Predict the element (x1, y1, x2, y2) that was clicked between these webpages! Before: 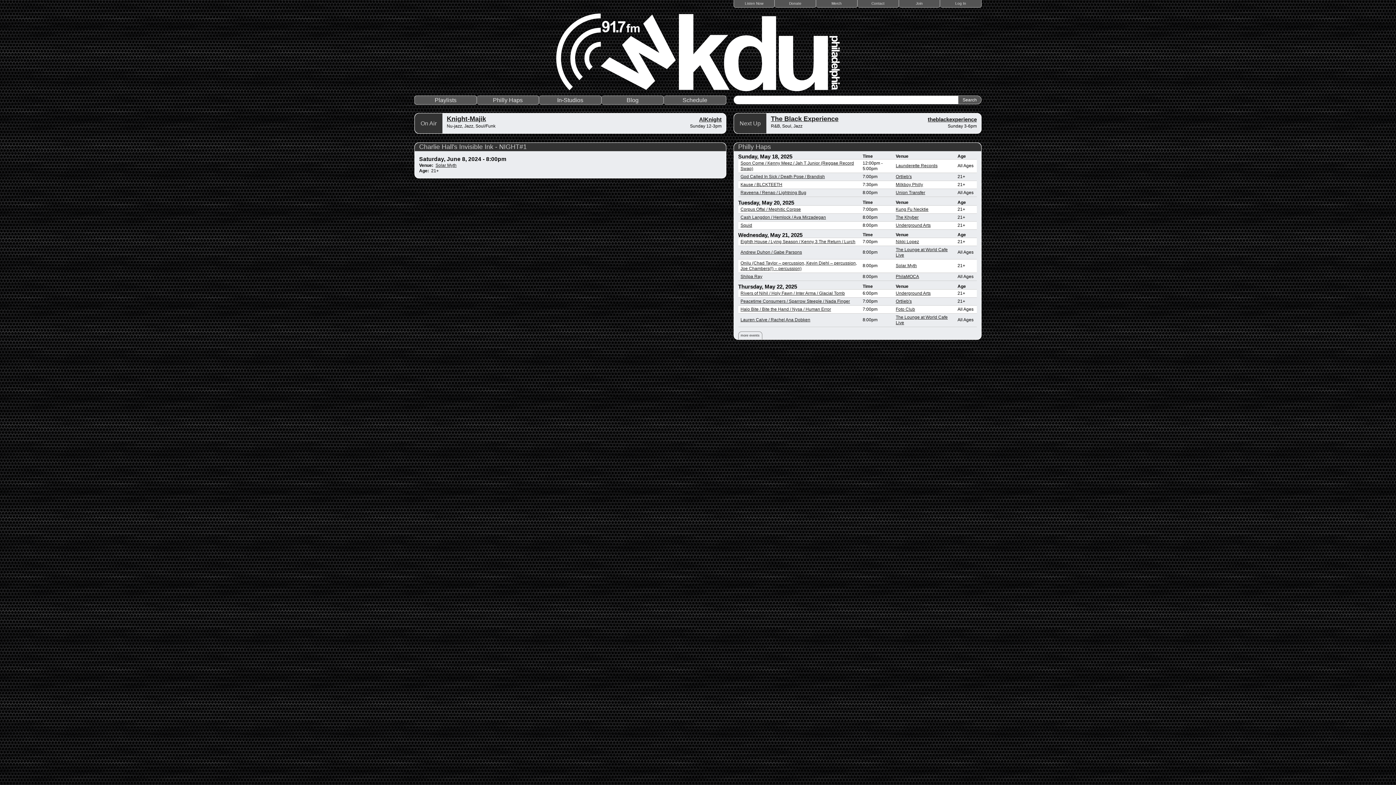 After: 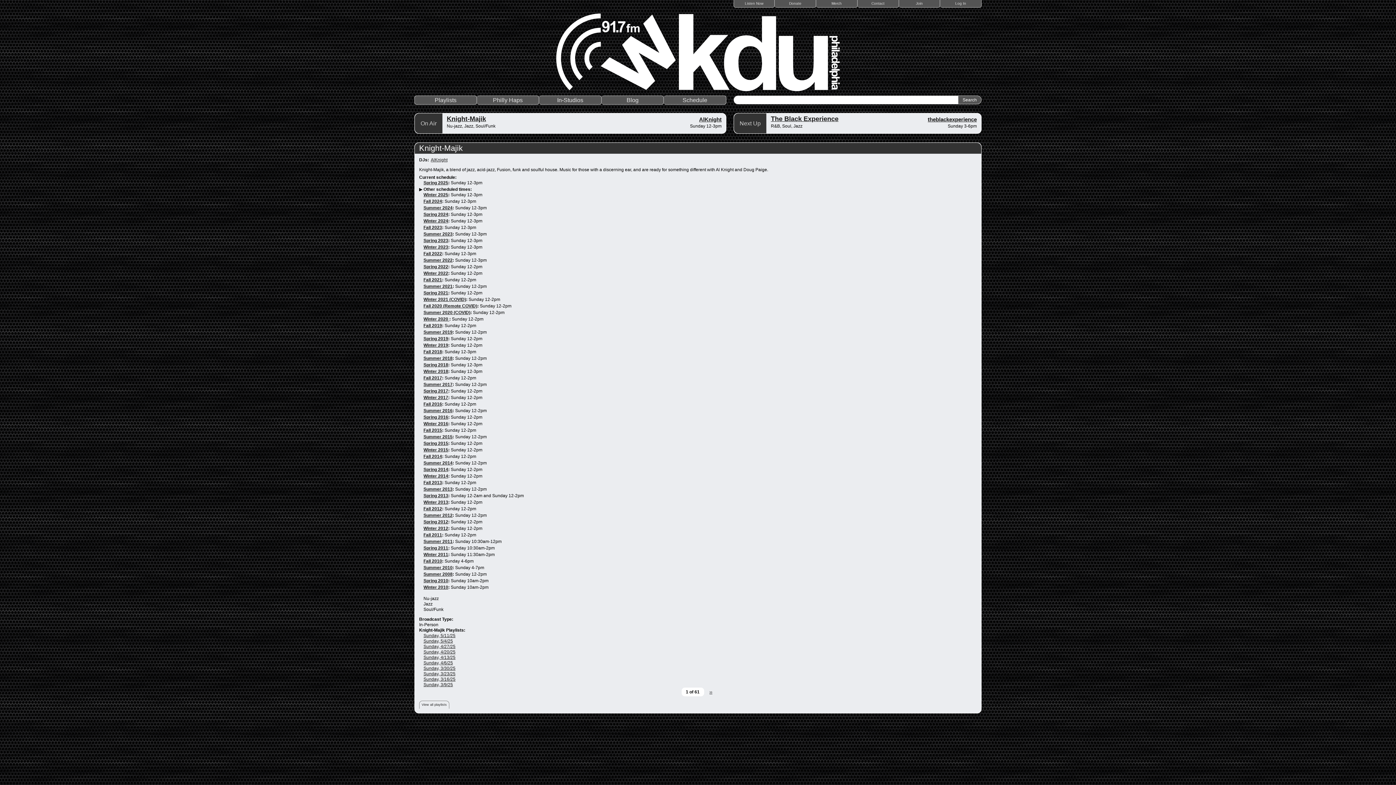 Action: bbox: (446, 115, 486, 122) label: Knight-Majik